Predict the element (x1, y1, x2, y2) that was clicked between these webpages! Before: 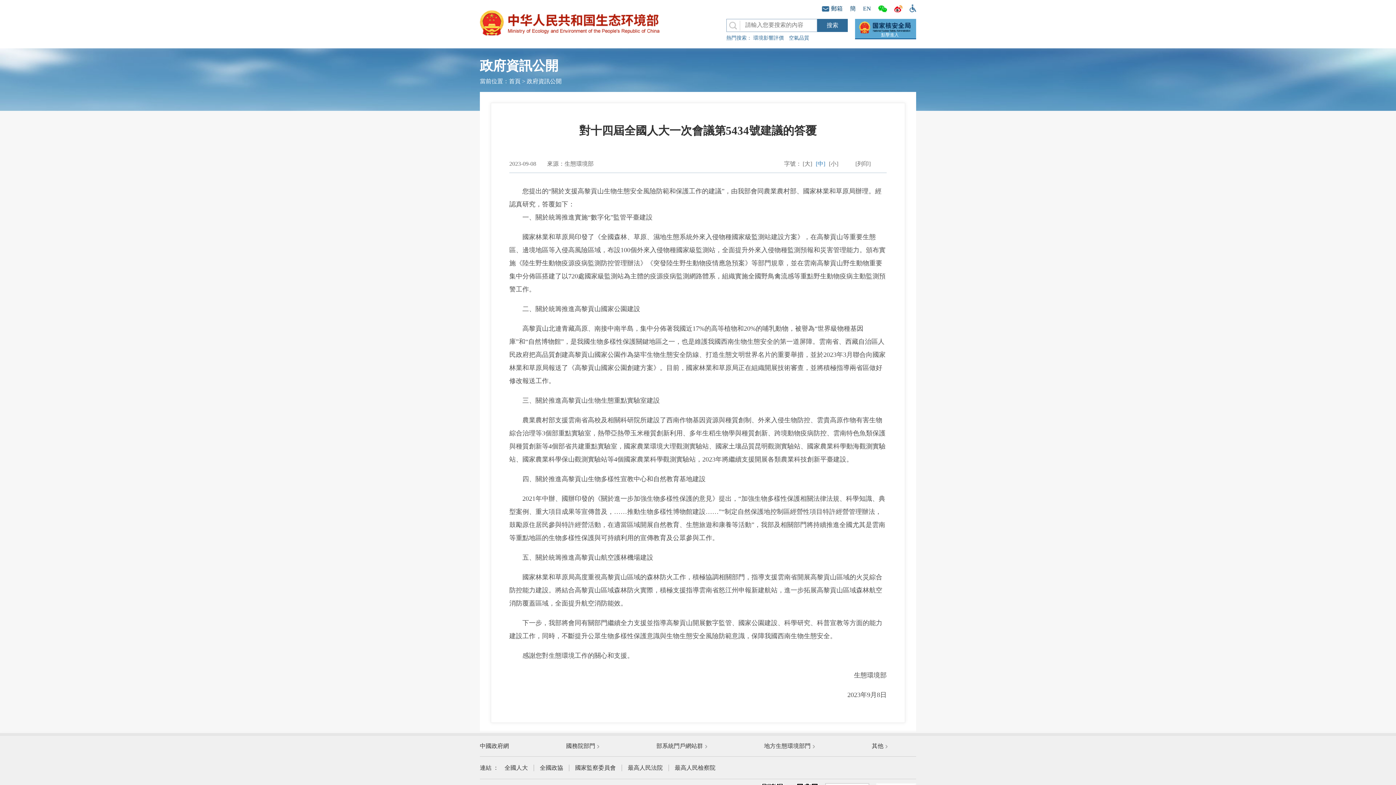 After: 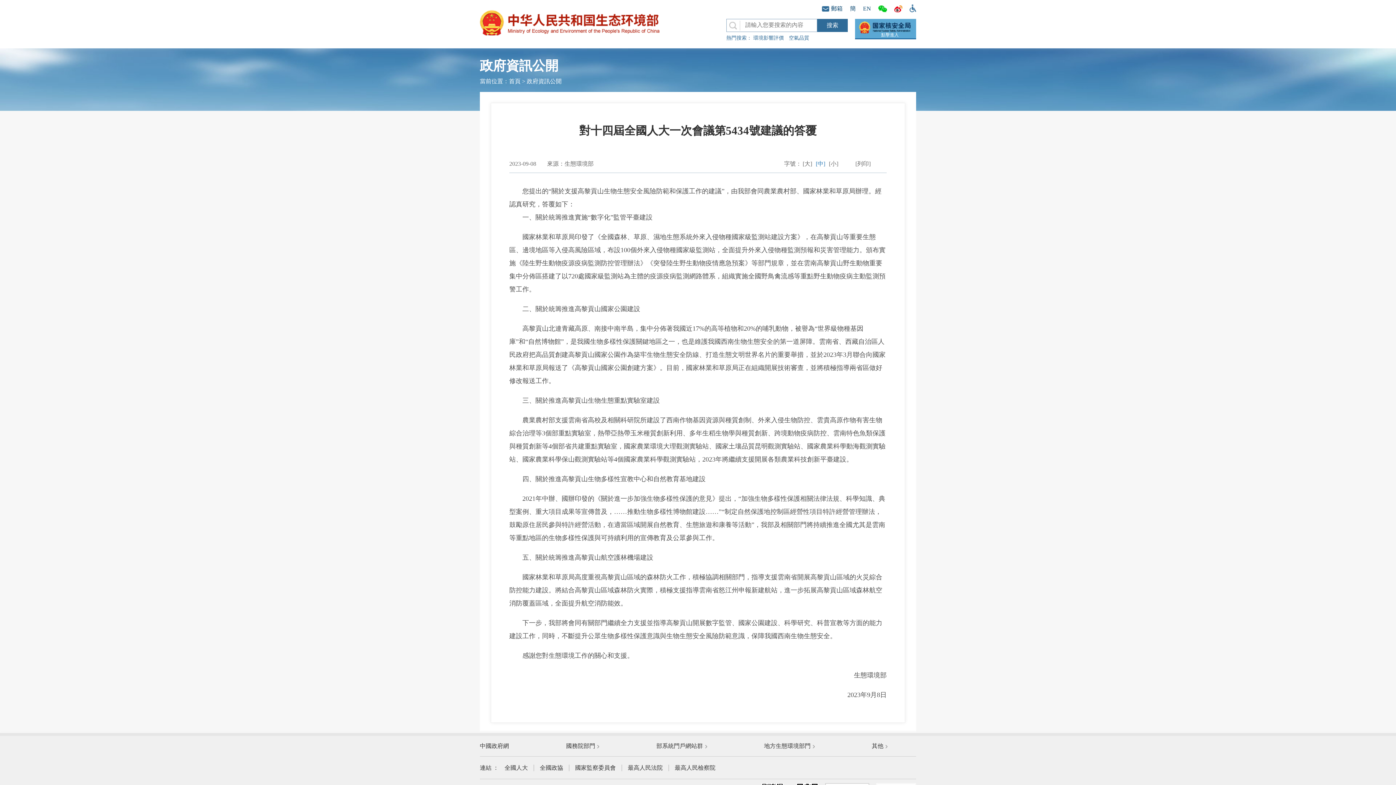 Action: bbox: (814, 160, 826, 166) label: [中]